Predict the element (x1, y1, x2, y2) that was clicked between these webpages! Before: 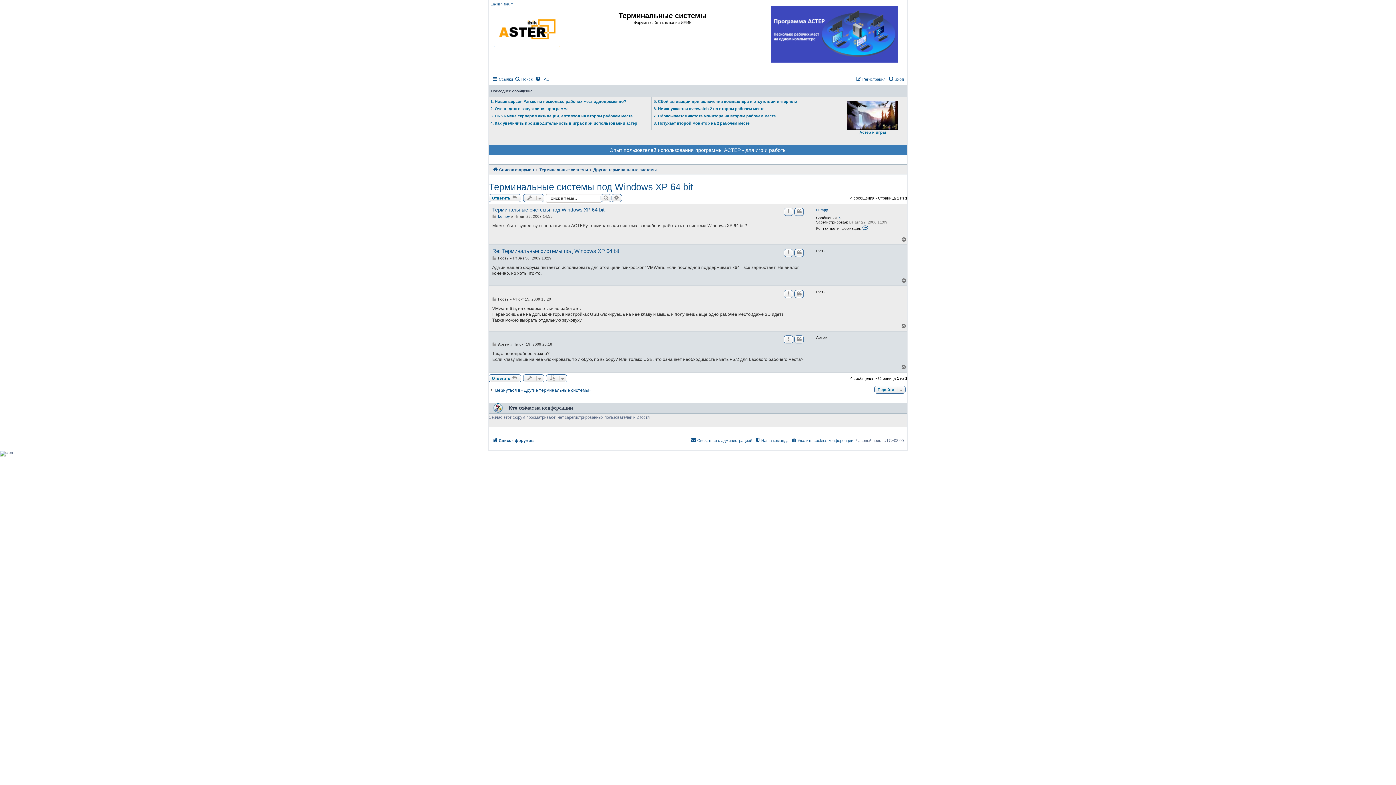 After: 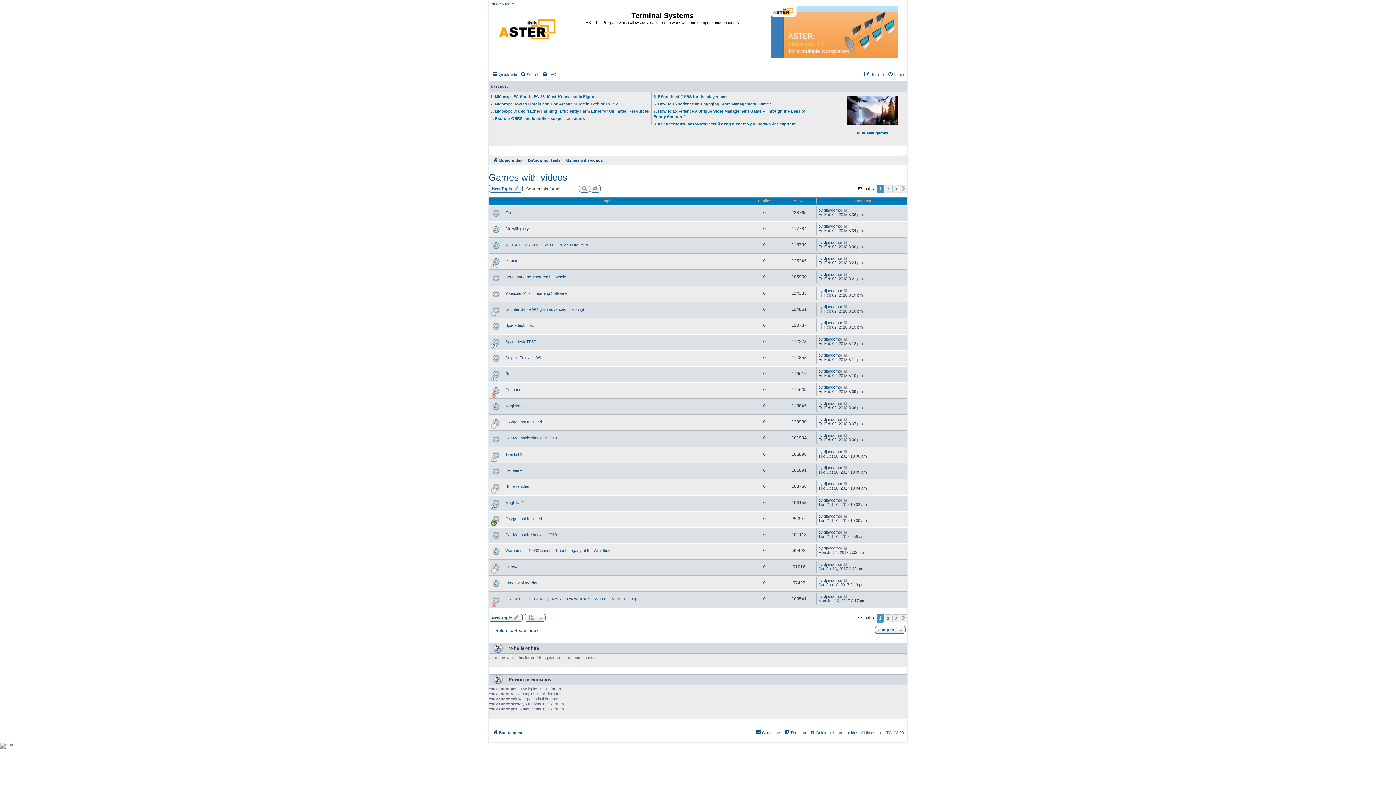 Action: bbox: (847, 100, 898, 135) label: 
Астер и игры